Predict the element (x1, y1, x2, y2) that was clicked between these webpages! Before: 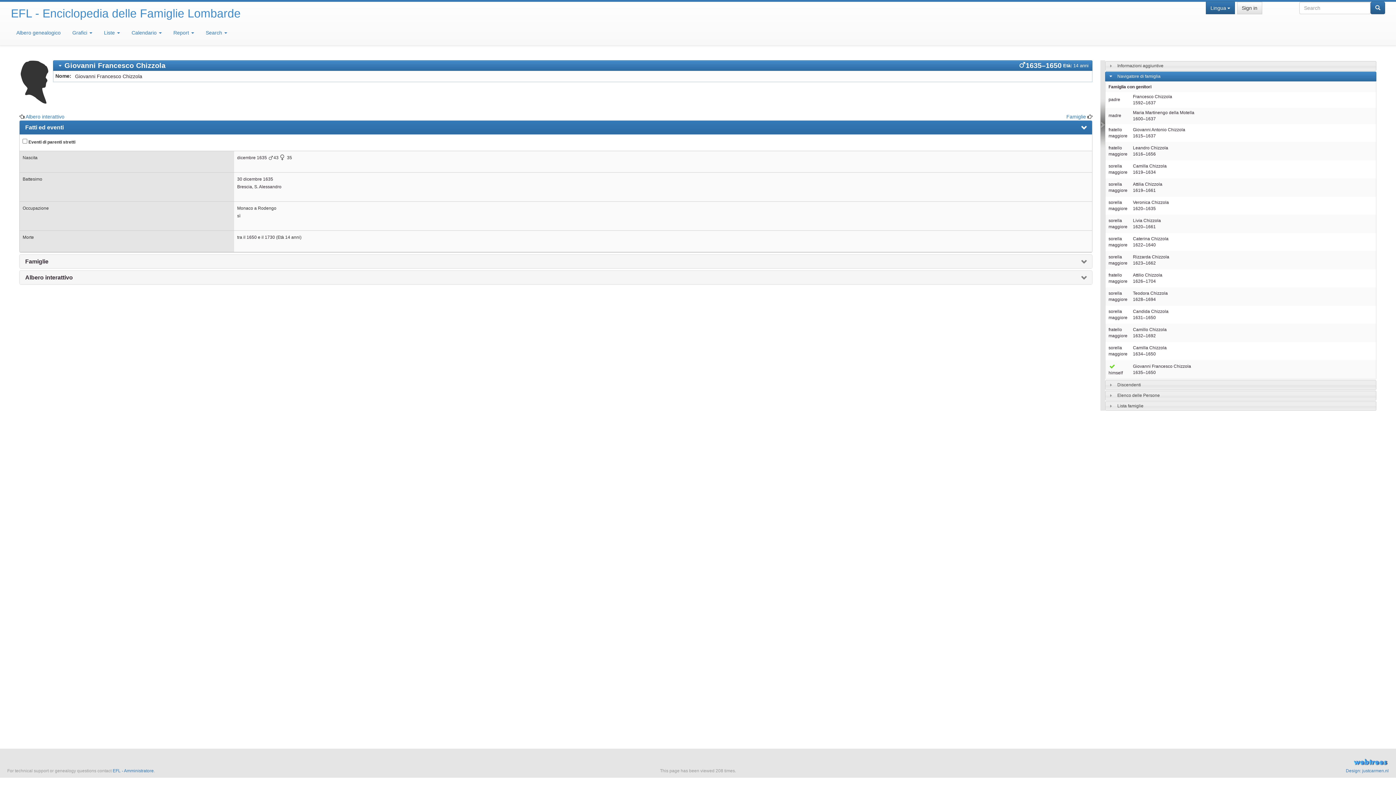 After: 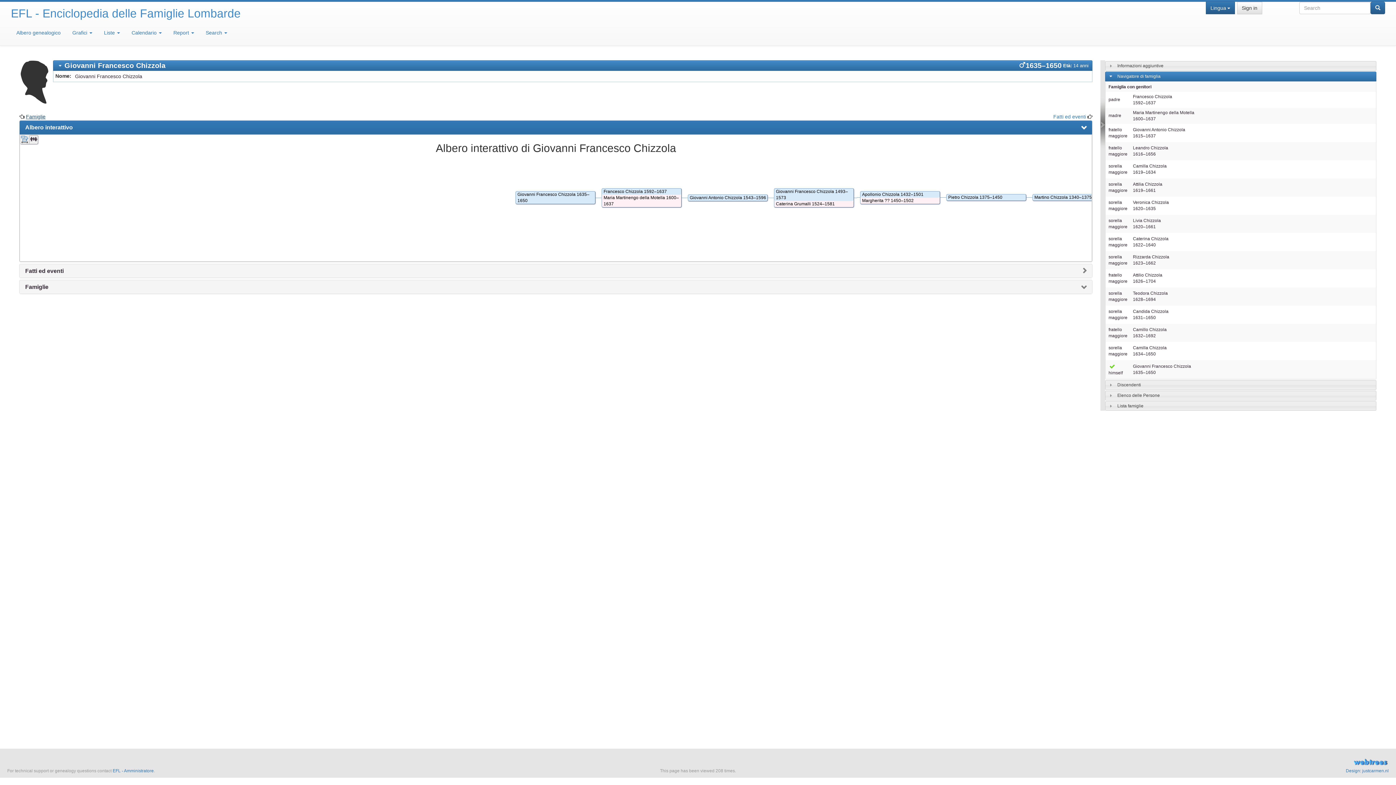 Action: label: Albero interattivo bbox: (25, 113, 64, 119)